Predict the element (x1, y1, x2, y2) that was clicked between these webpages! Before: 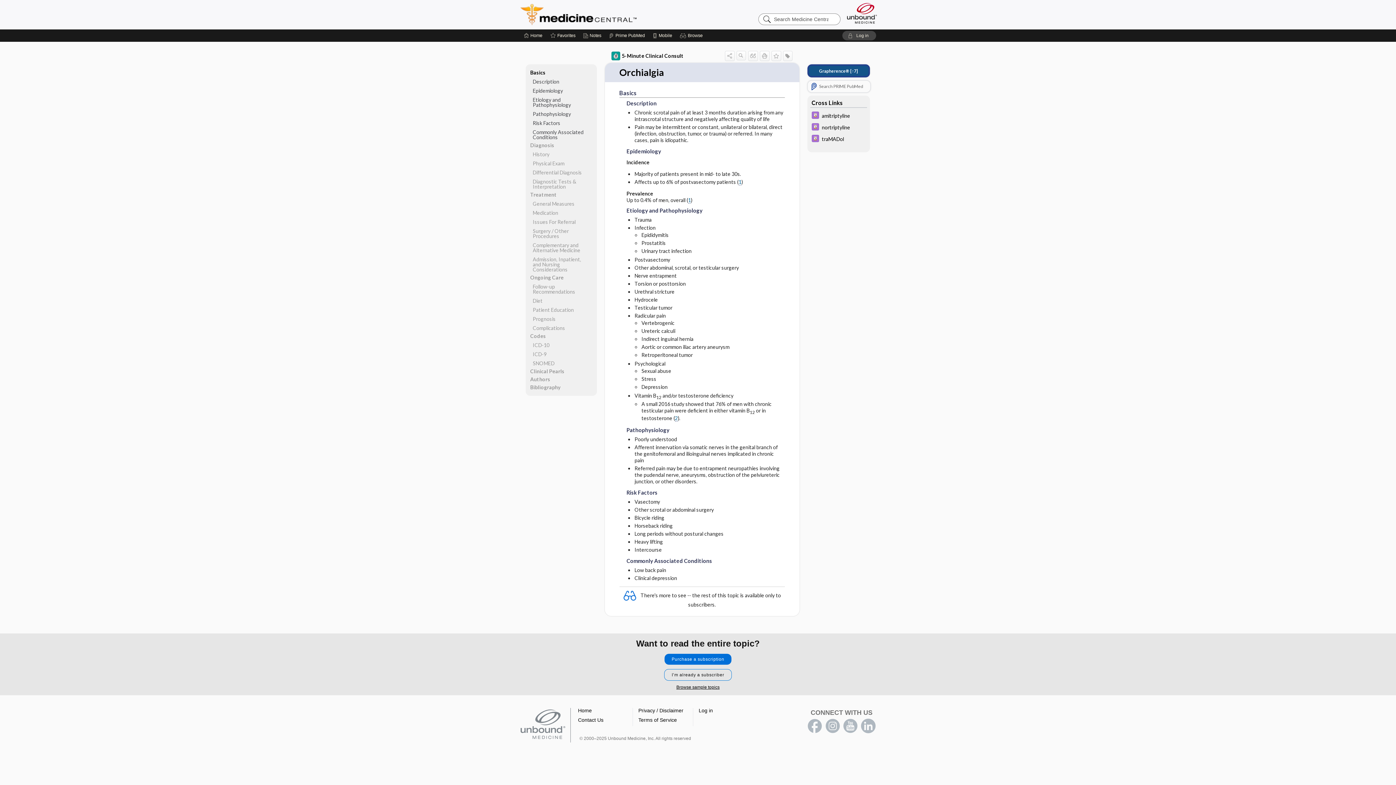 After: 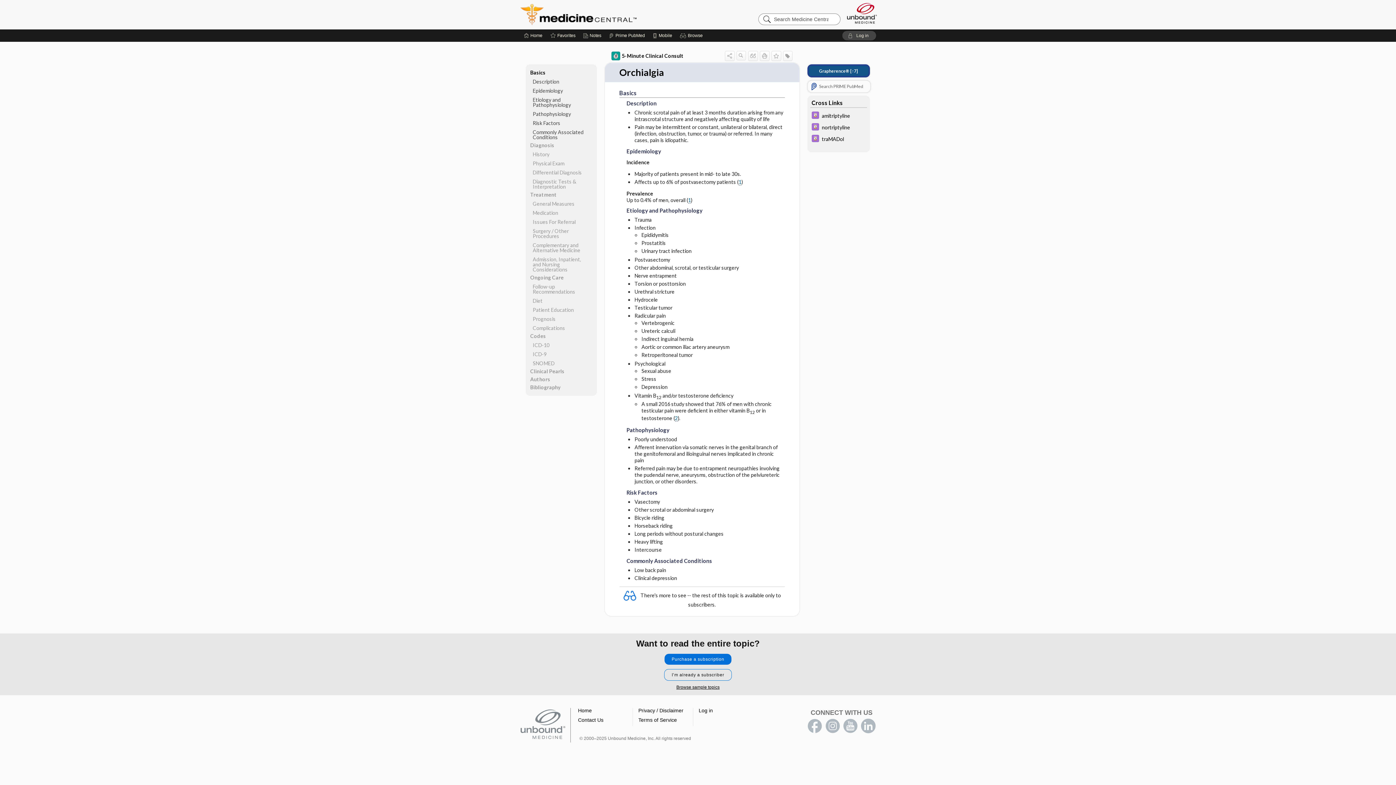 Action: label: Terms of Service bbox: (638, 717, 677, 723)